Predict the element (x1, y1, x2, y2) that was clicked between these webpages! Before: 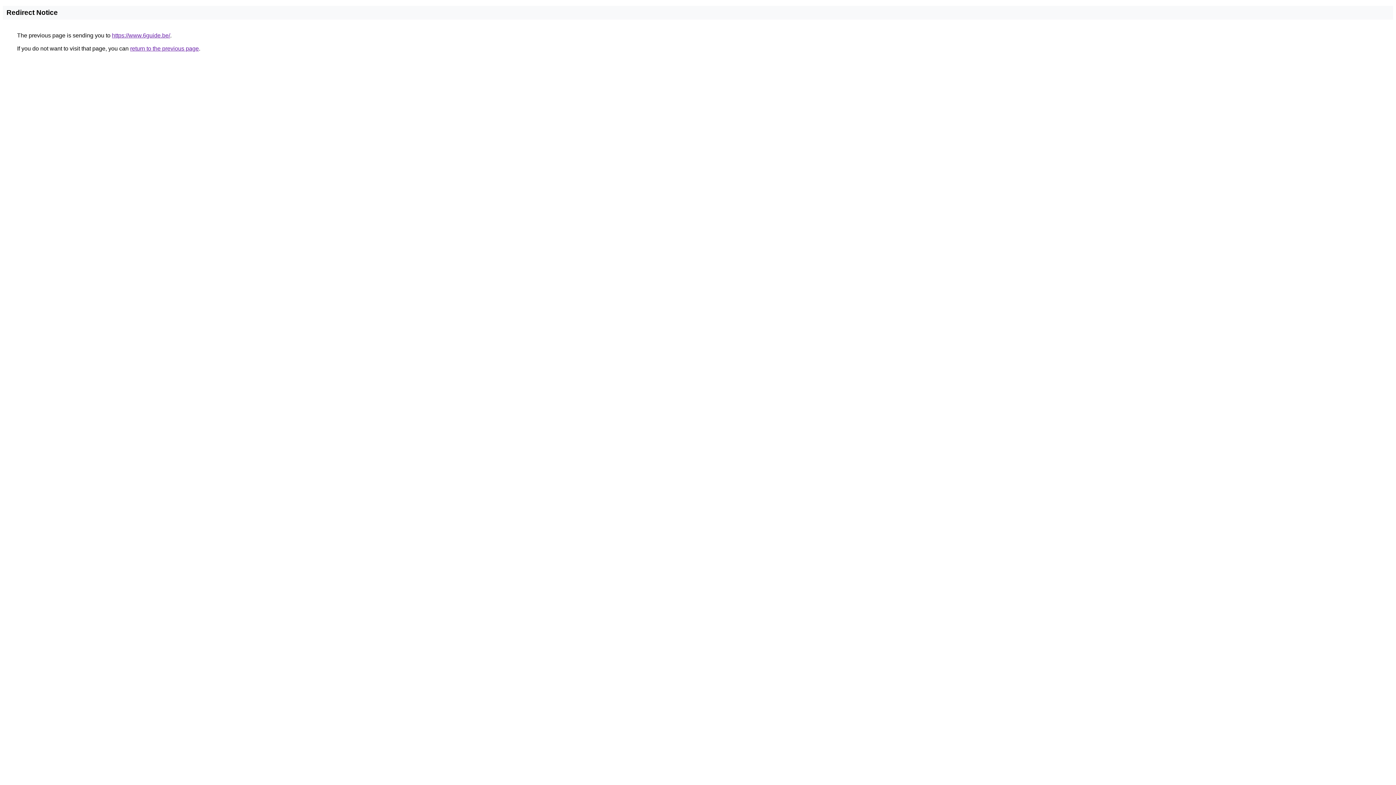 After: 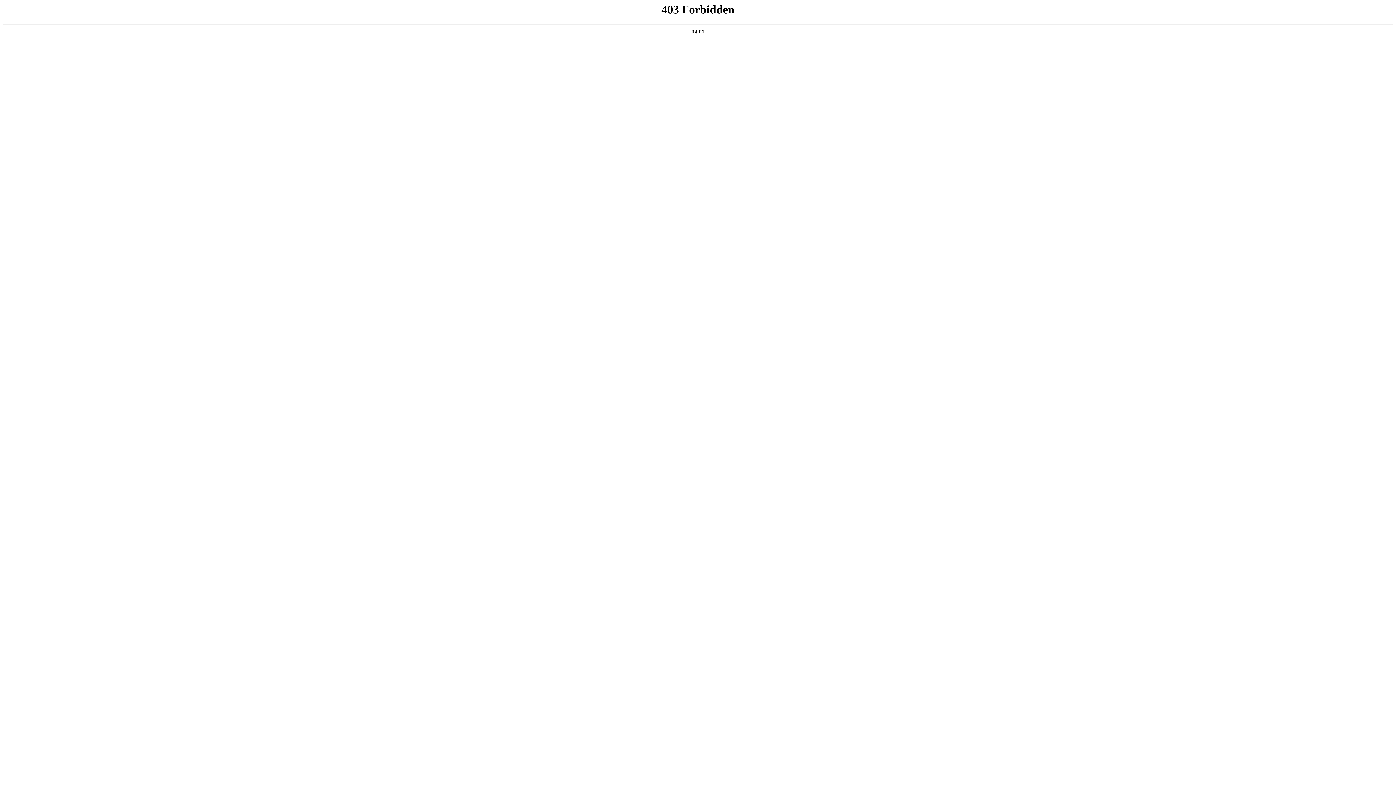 Action: bbox: (112, 32, 170, 38) label: https://www.6guide.be/